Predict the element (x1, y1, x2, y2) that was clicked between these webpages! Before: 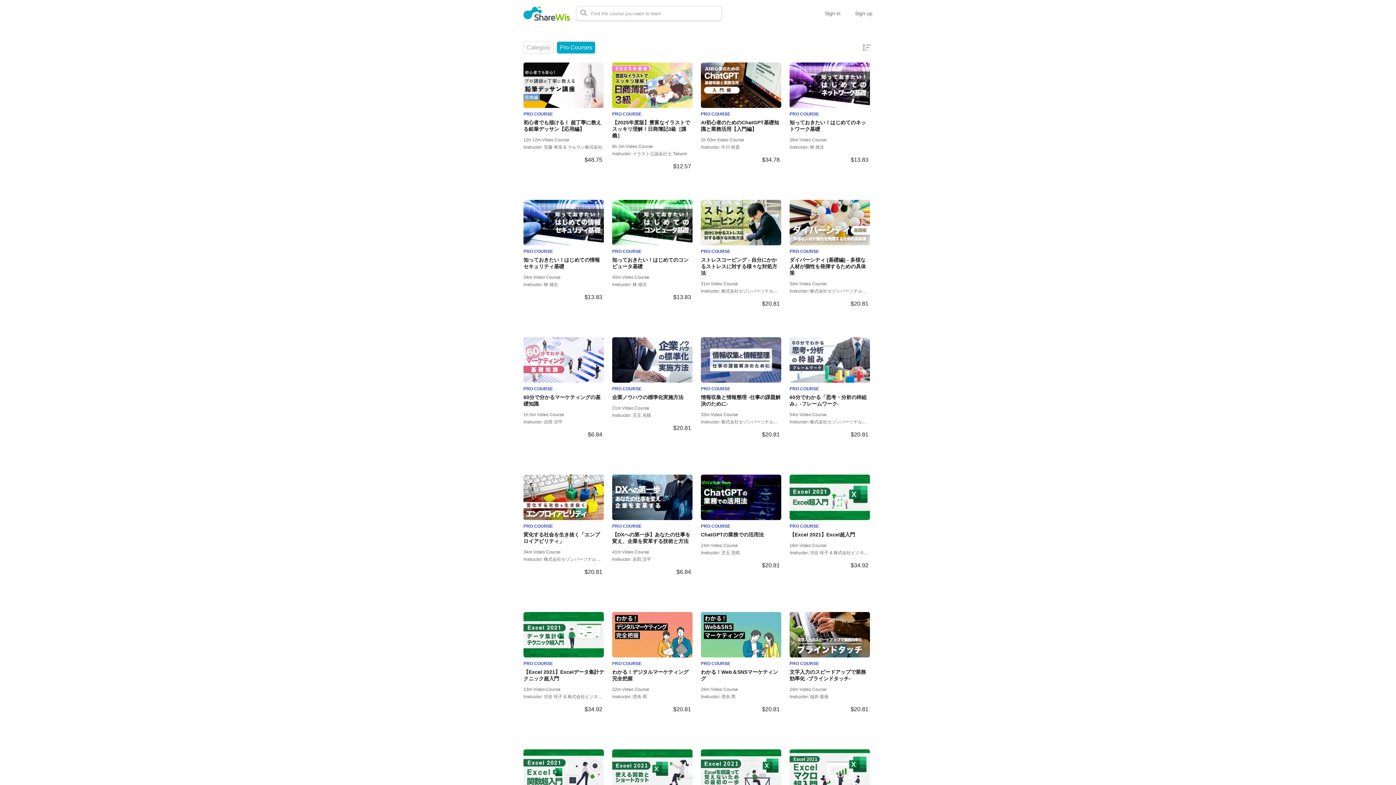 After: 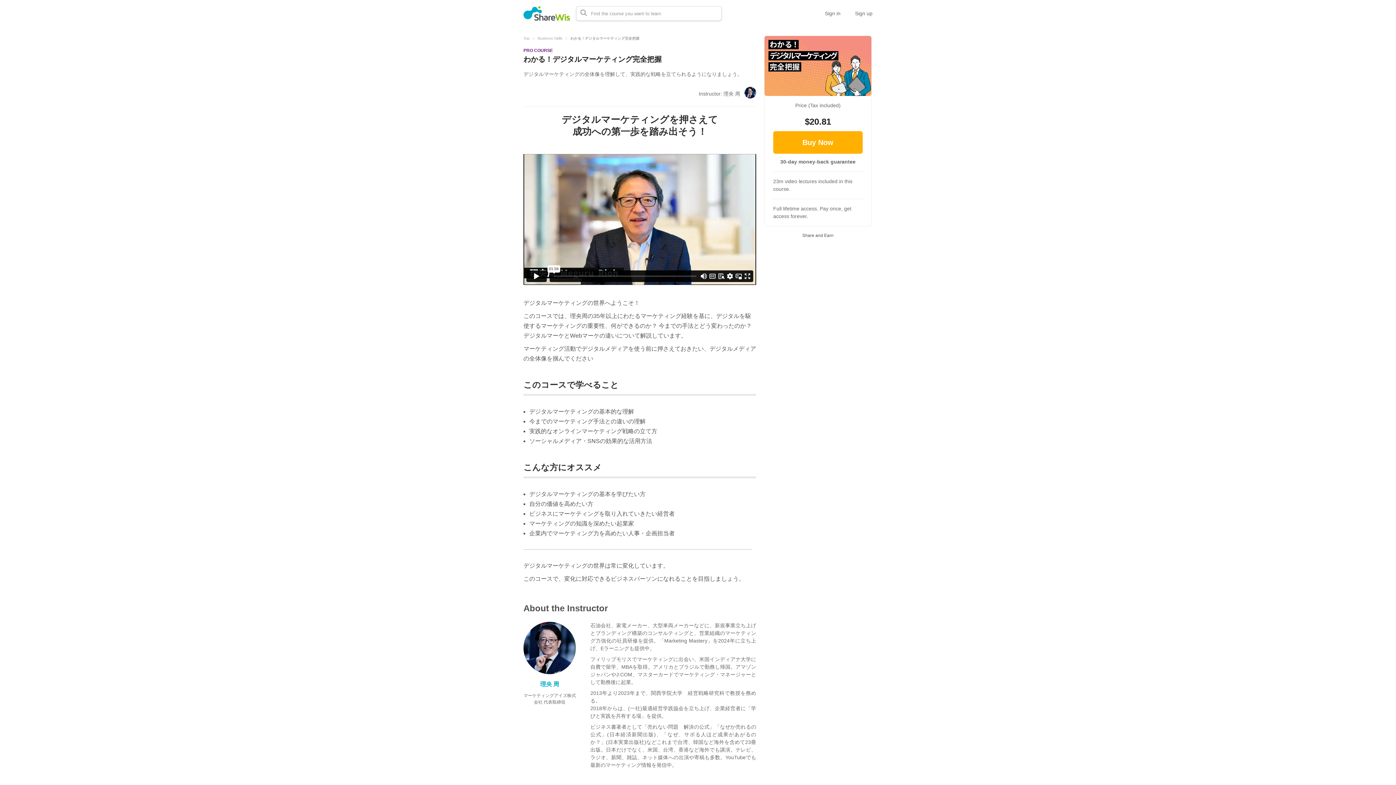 Action: label: PRO COURSE
わかる！デジタルマーケティング完全把握
22m Video Course
Instructor: 理央 周
$20.81 bbox: (612, 612, 693, 732)